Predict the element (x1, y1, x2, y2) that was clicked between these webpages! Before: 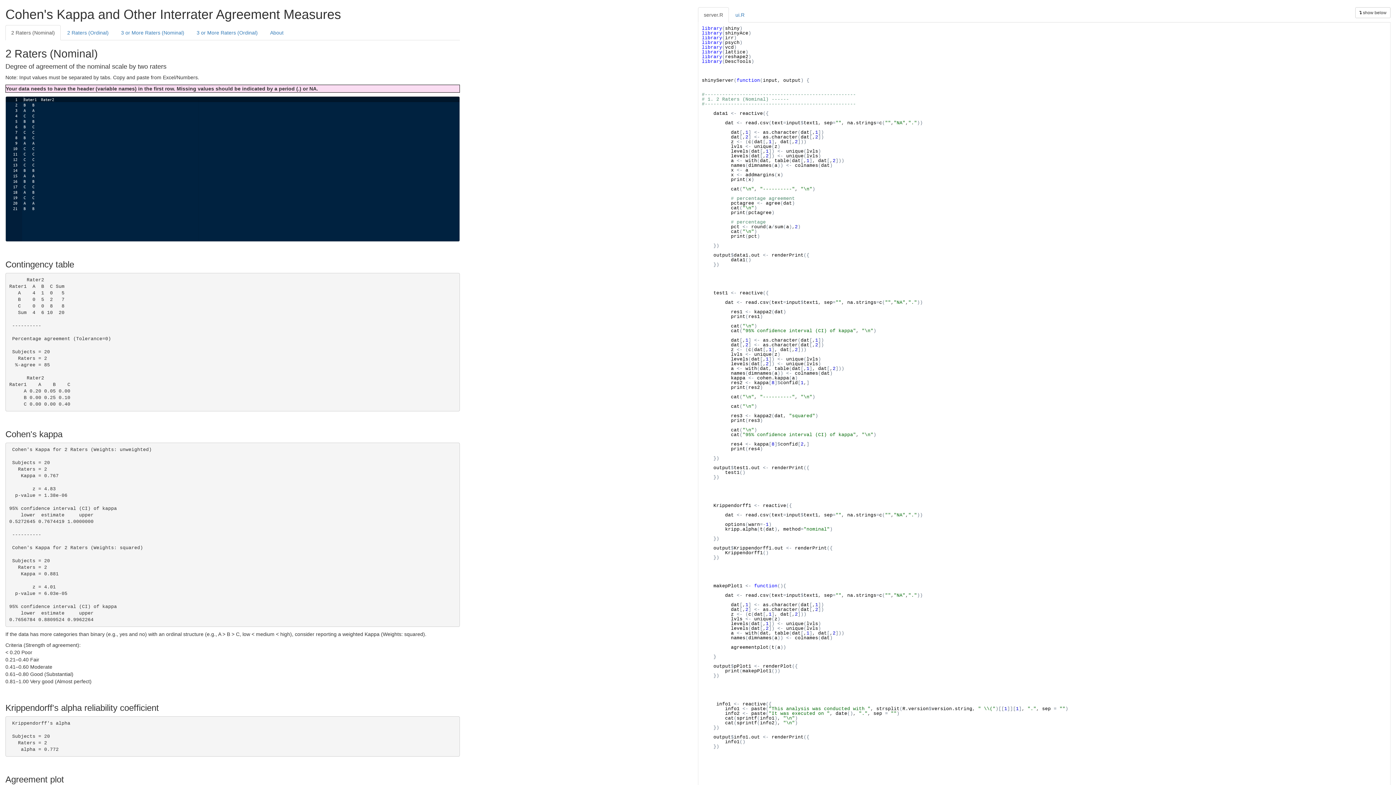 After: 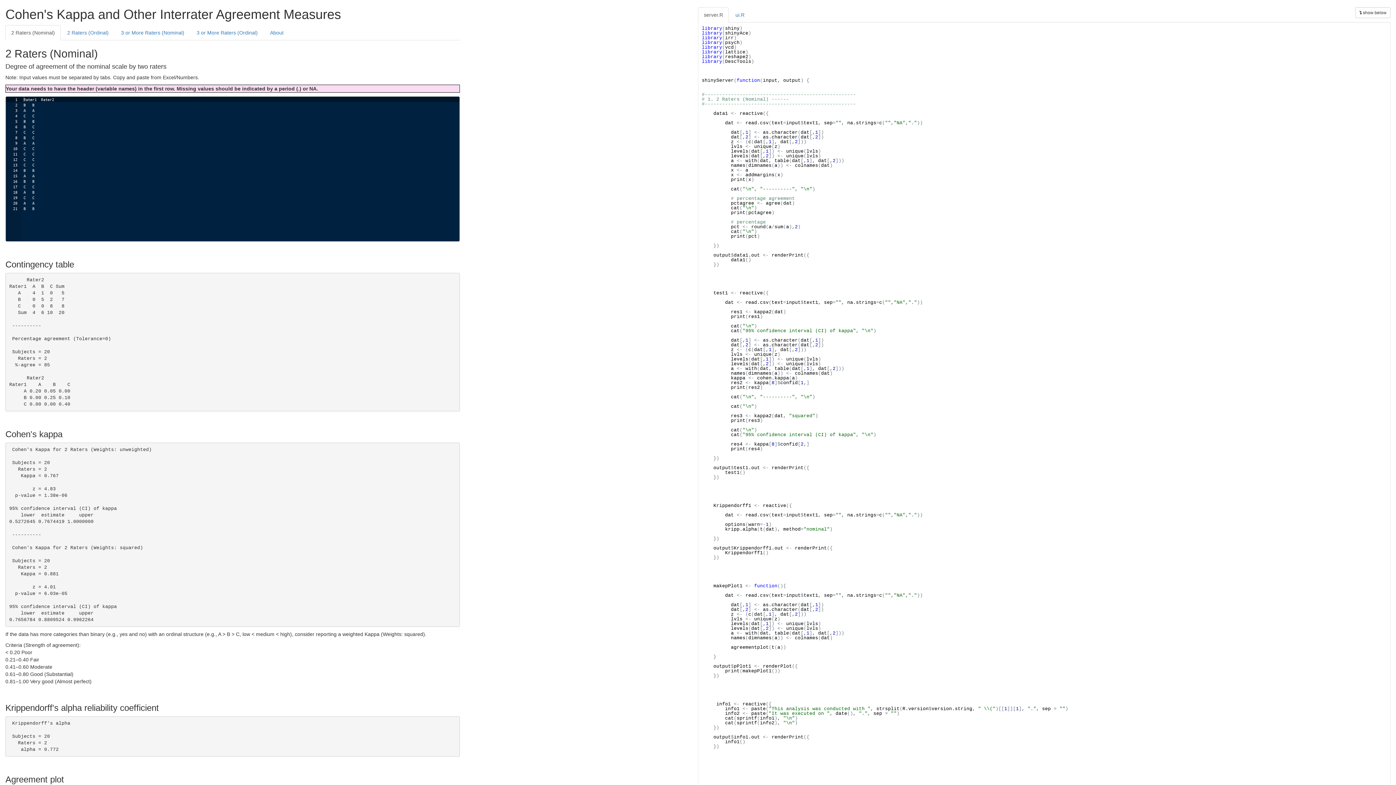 Action: label: server.R bbox: (698, 7, 729, 22)